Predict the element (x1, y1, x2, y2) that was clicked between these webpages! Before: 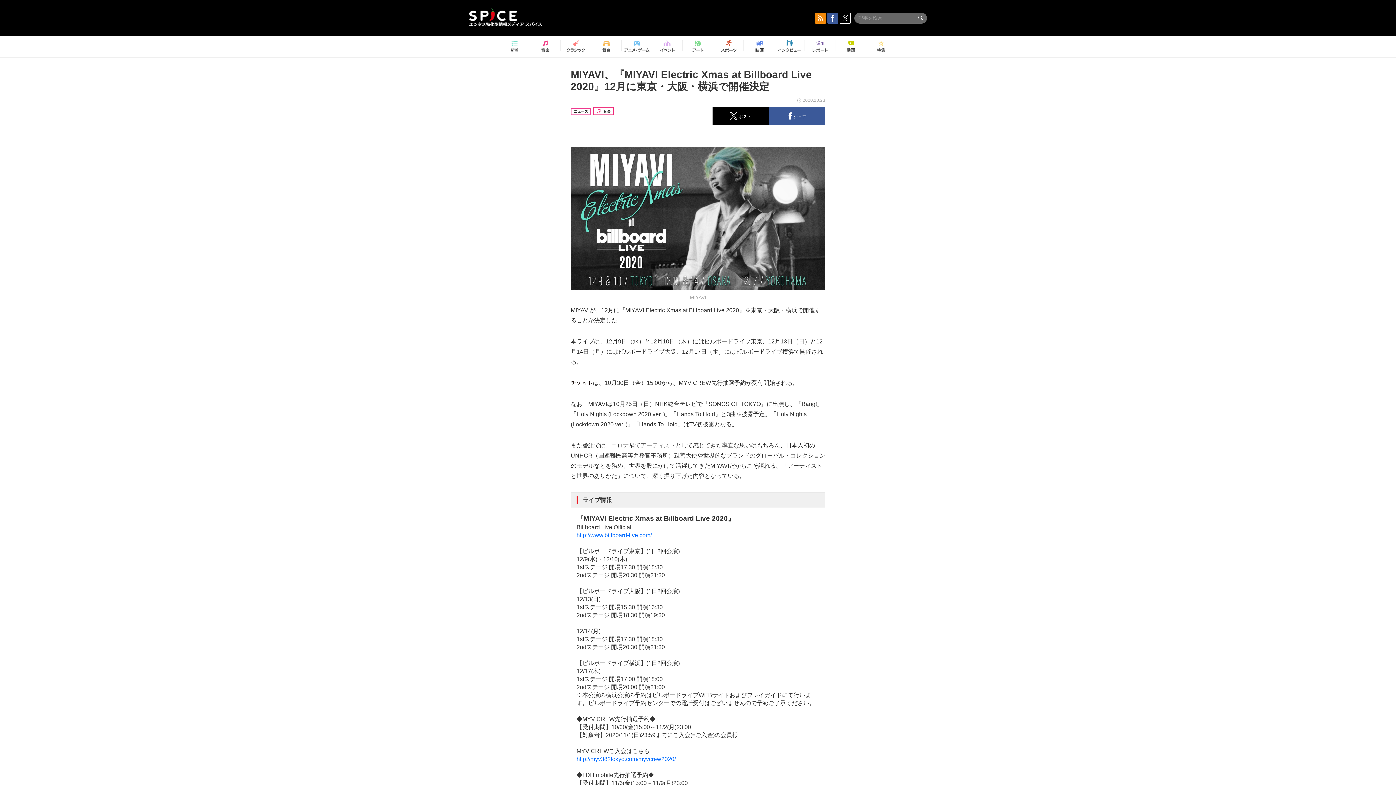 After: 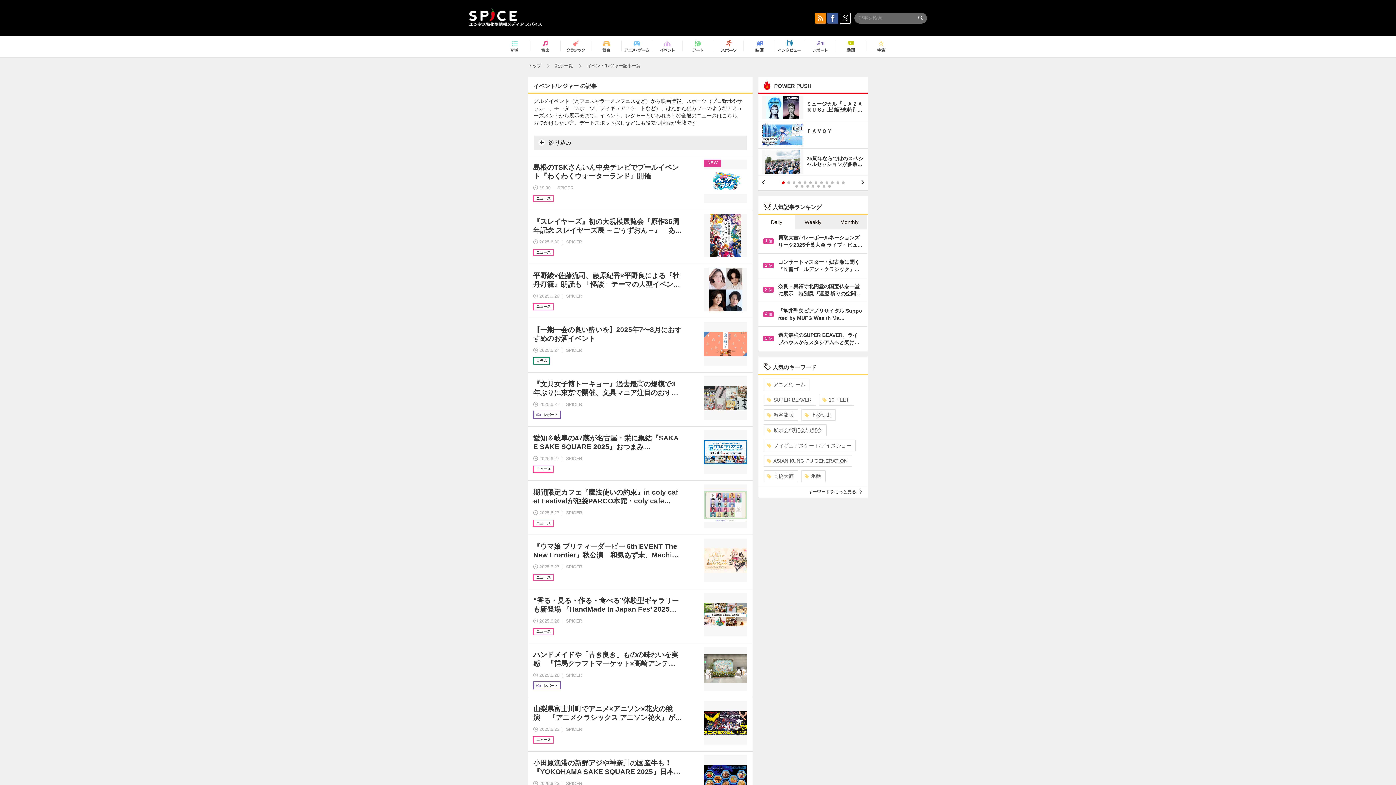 Action: bbox: (654, 37, 680, 56)